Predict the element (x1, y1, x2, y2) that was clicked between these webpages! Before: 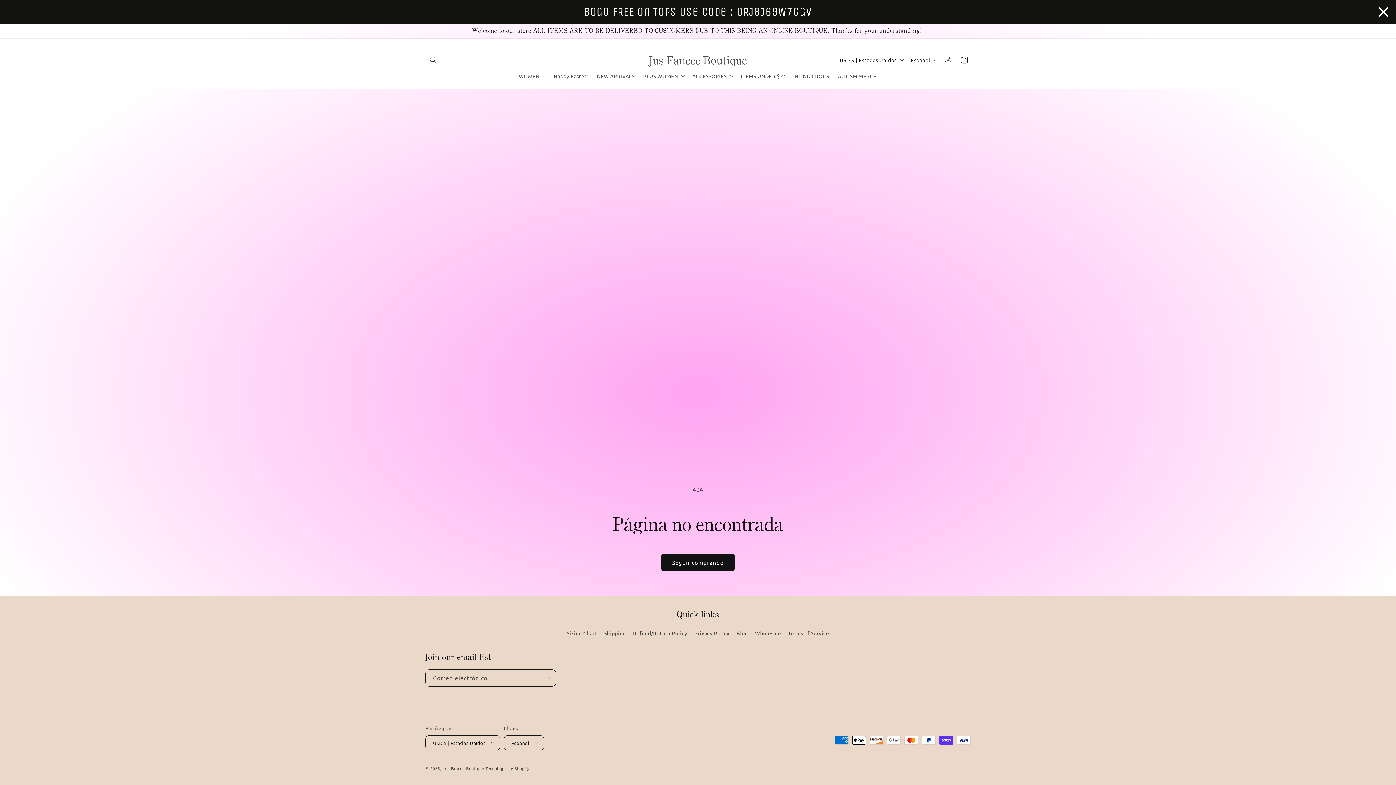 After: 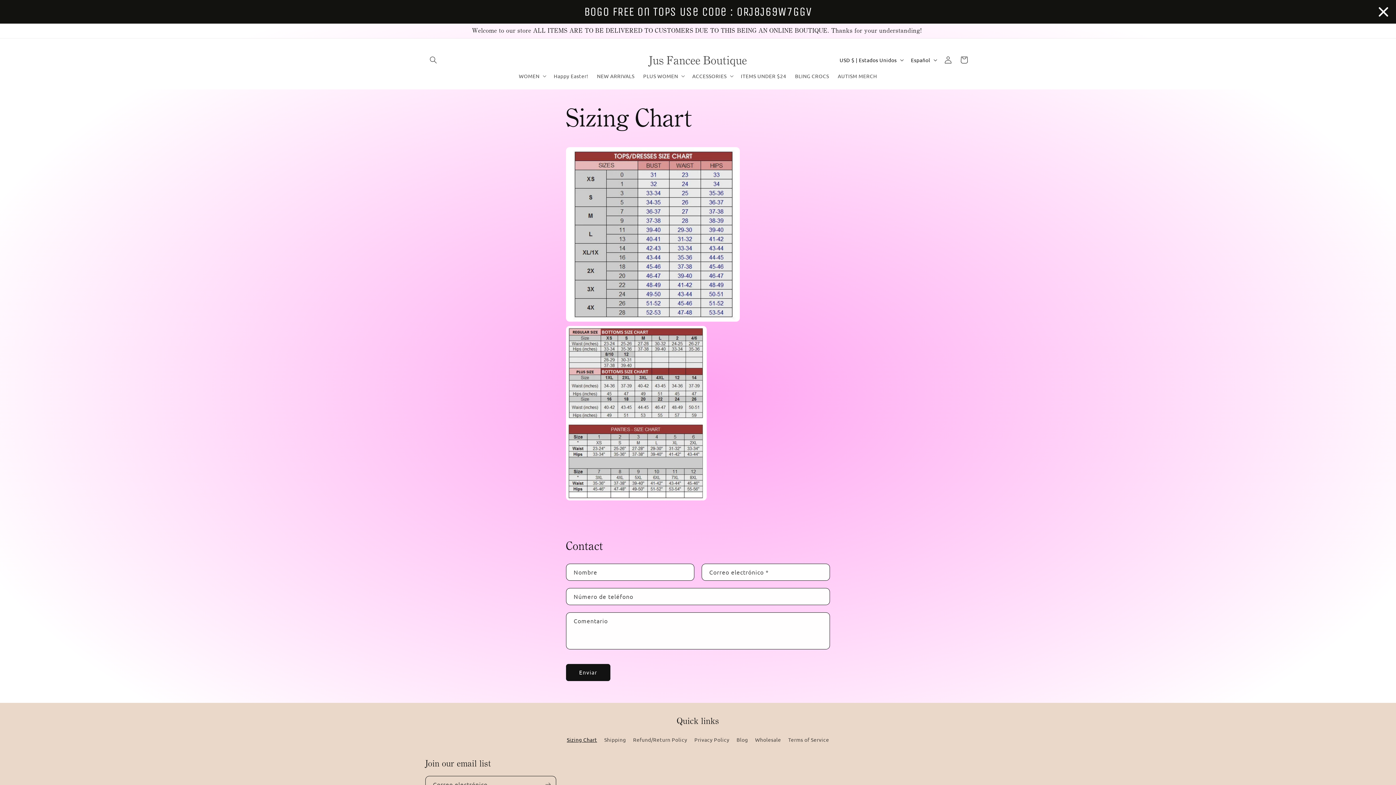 Action: label: Sizing Chart bbox: (567, 629, 597, 640)